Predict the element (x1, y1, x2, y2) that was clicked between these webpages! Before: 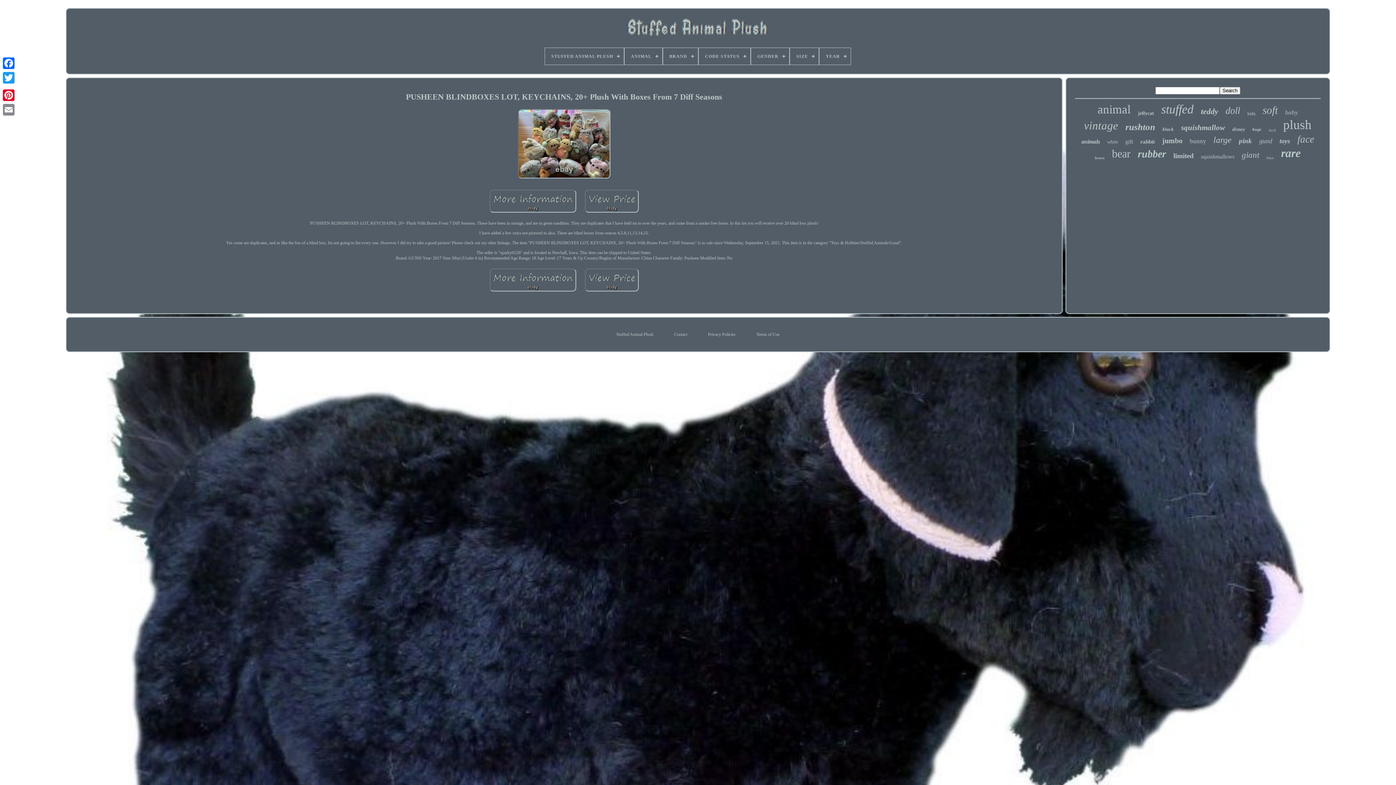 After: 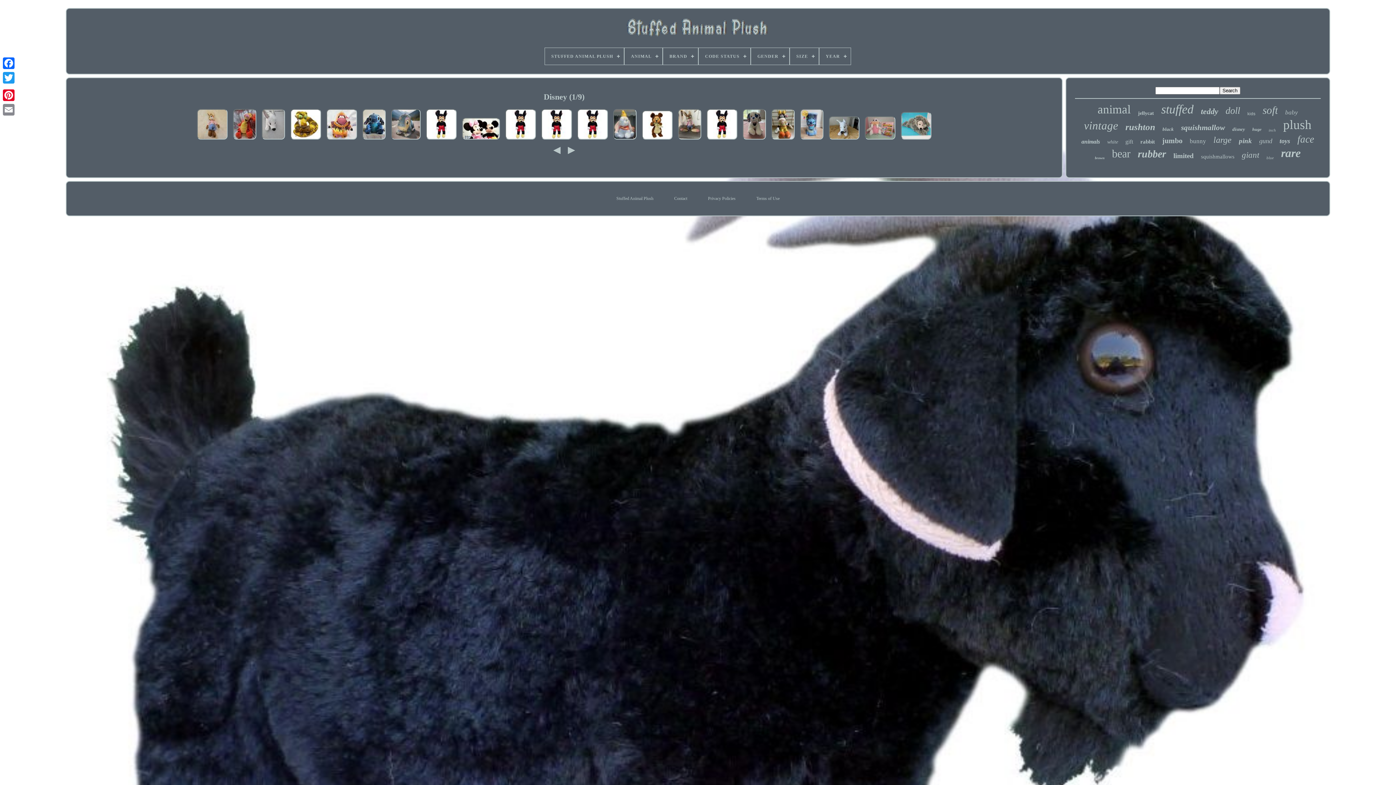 Action: bbox: (1232, 126, 1245, 132) label: disney